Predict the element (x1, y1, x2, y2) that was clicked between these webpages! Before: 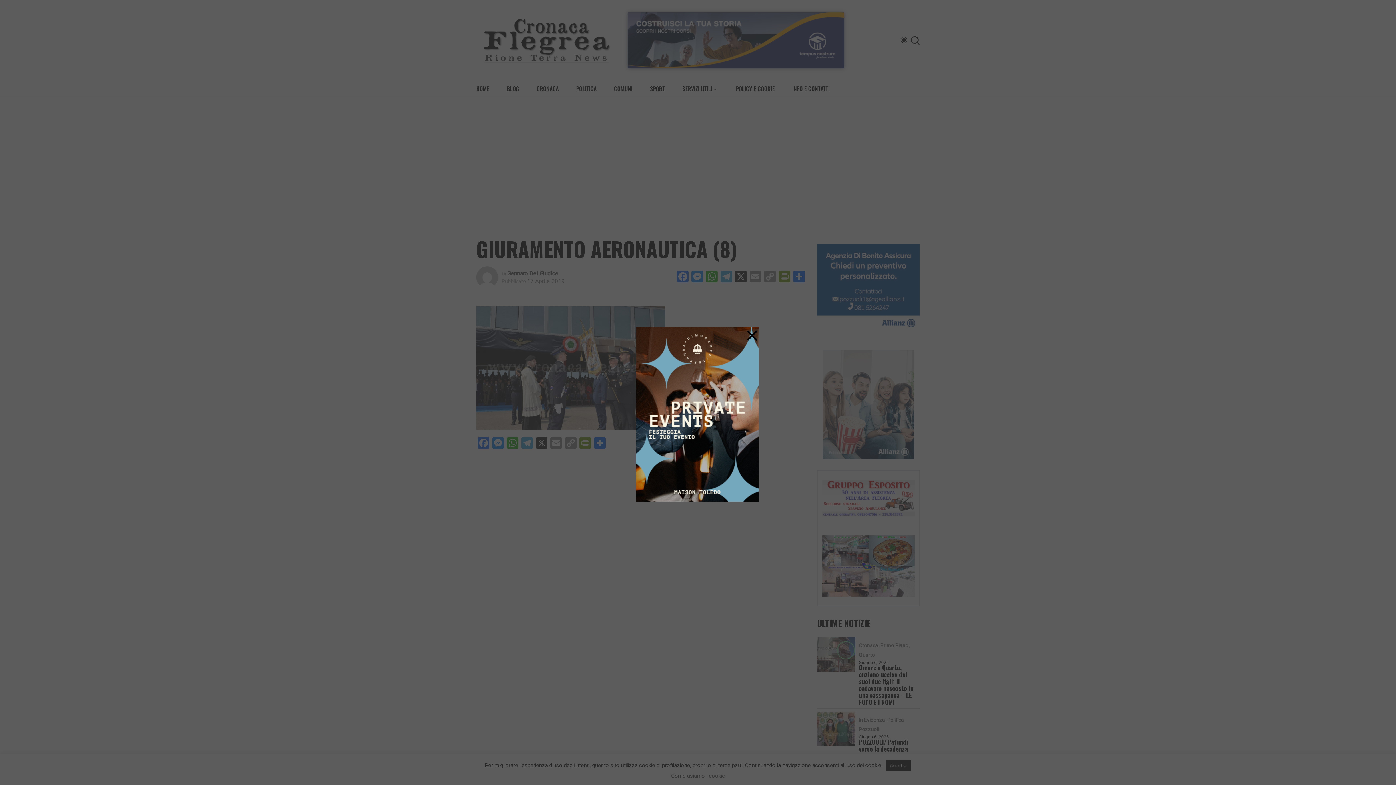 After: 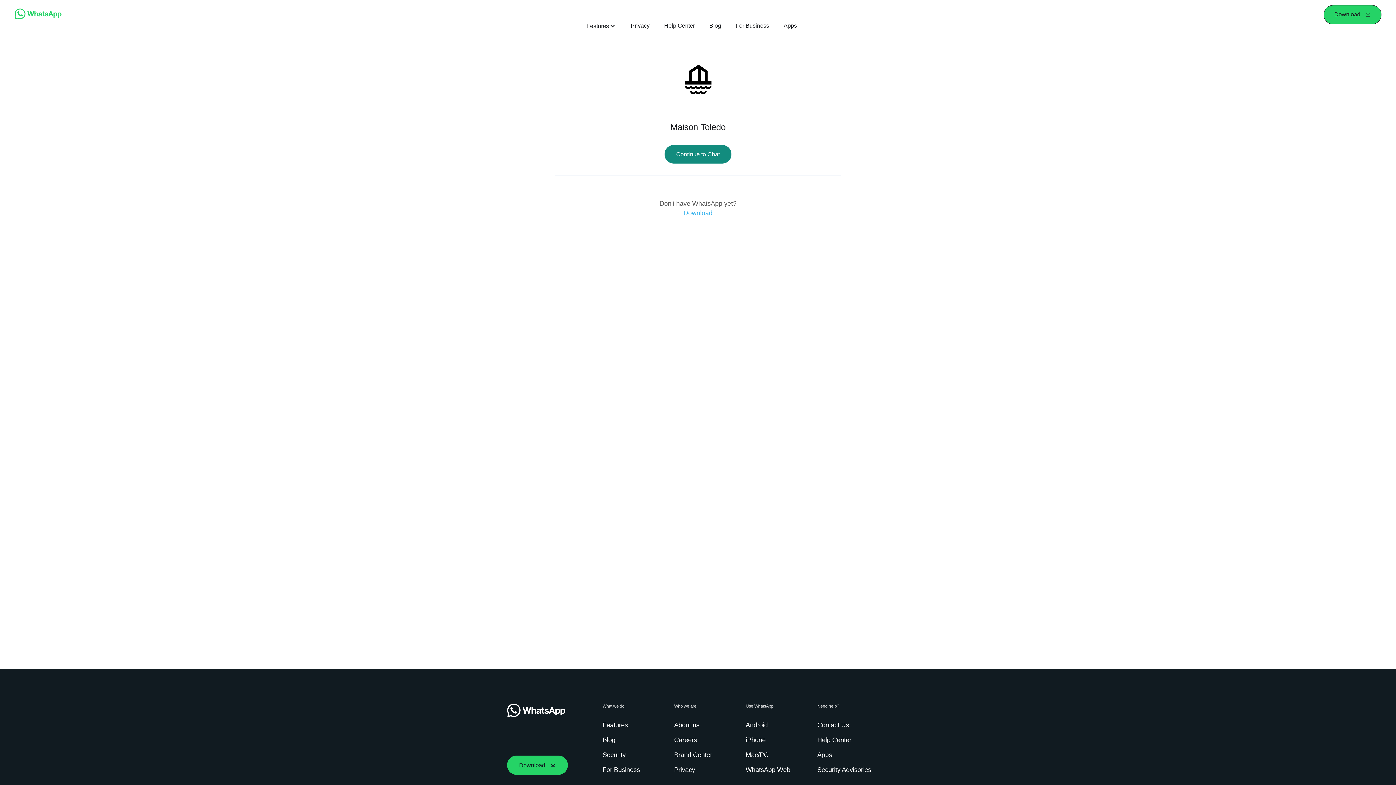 Action: bbox: (636, 327, 760, 501)